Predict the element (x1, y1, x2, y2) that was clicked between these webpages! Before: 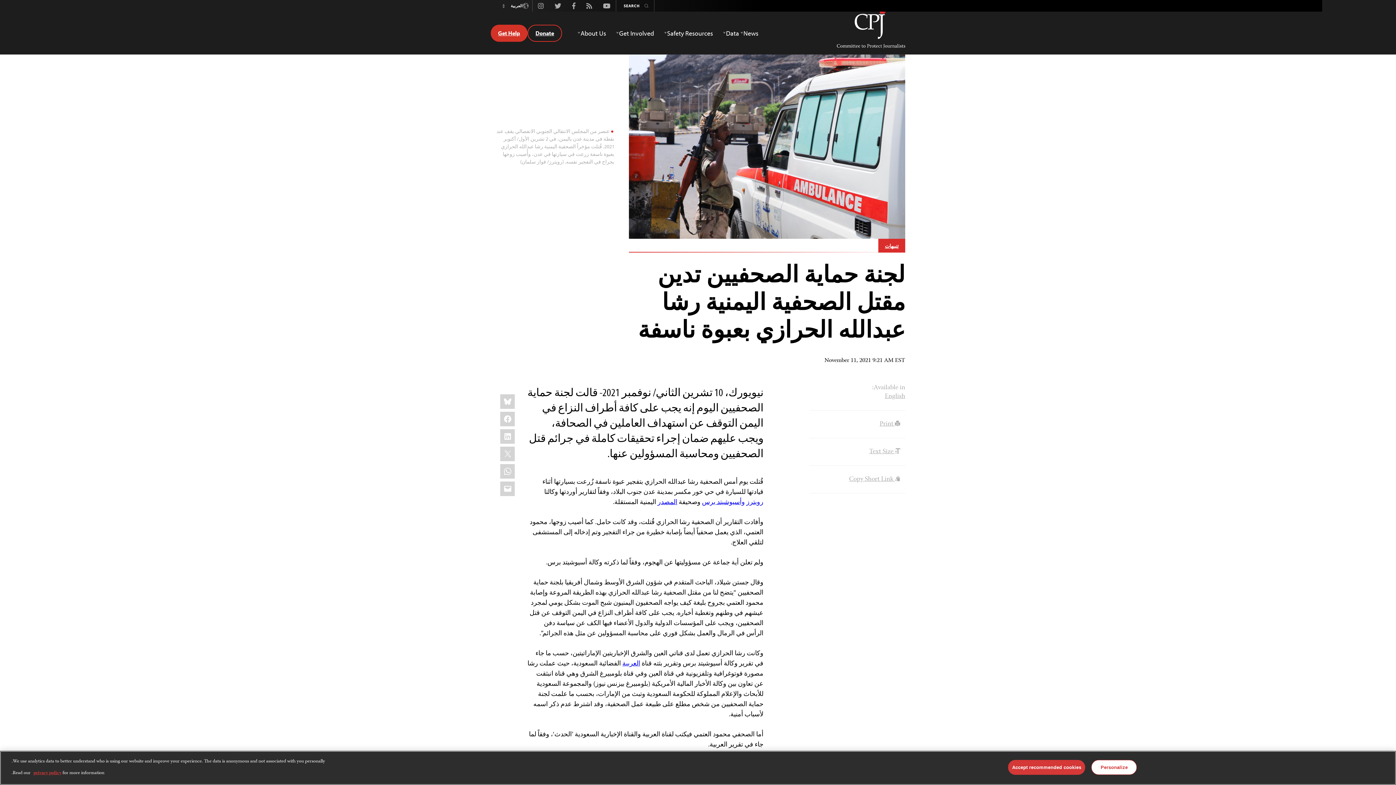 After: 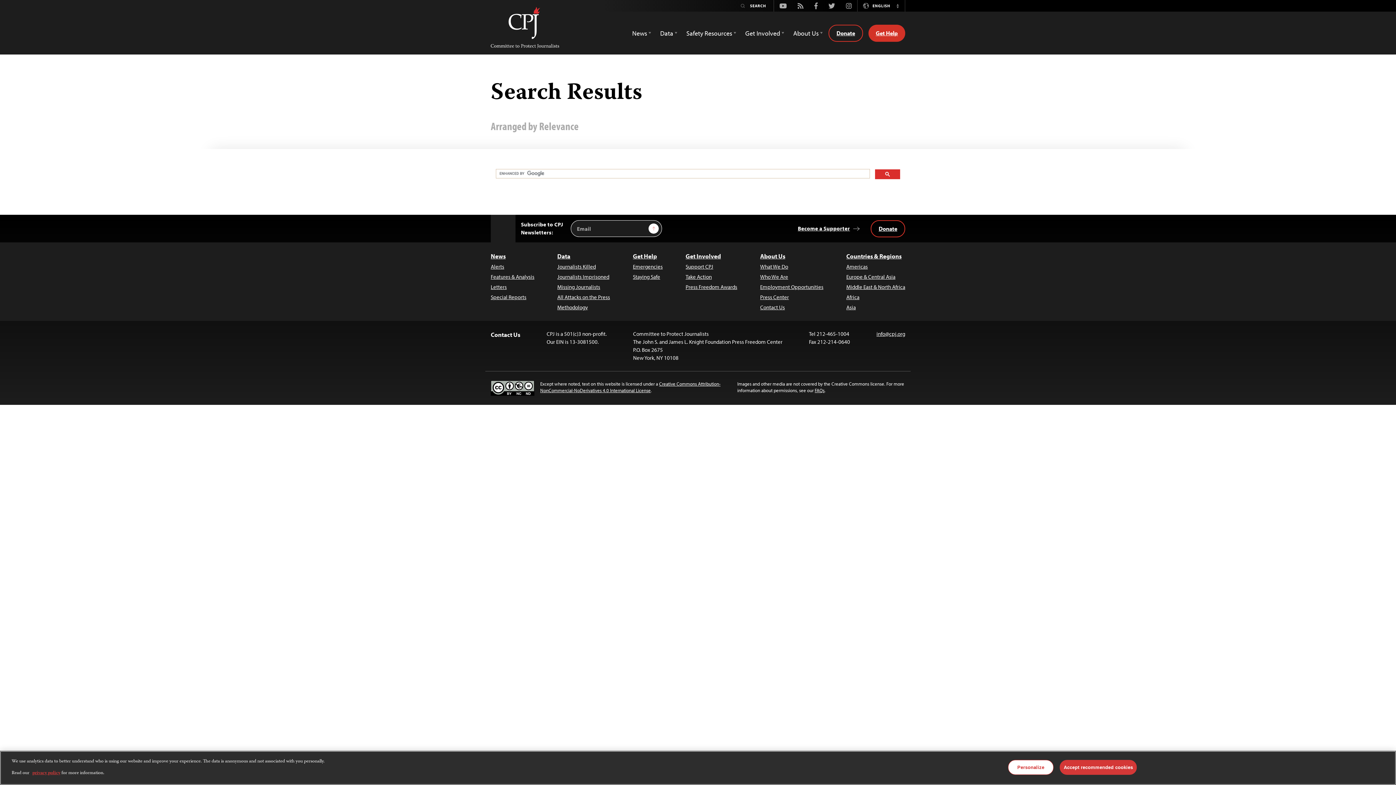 Action: bbox: (639, 0, 654, 11)